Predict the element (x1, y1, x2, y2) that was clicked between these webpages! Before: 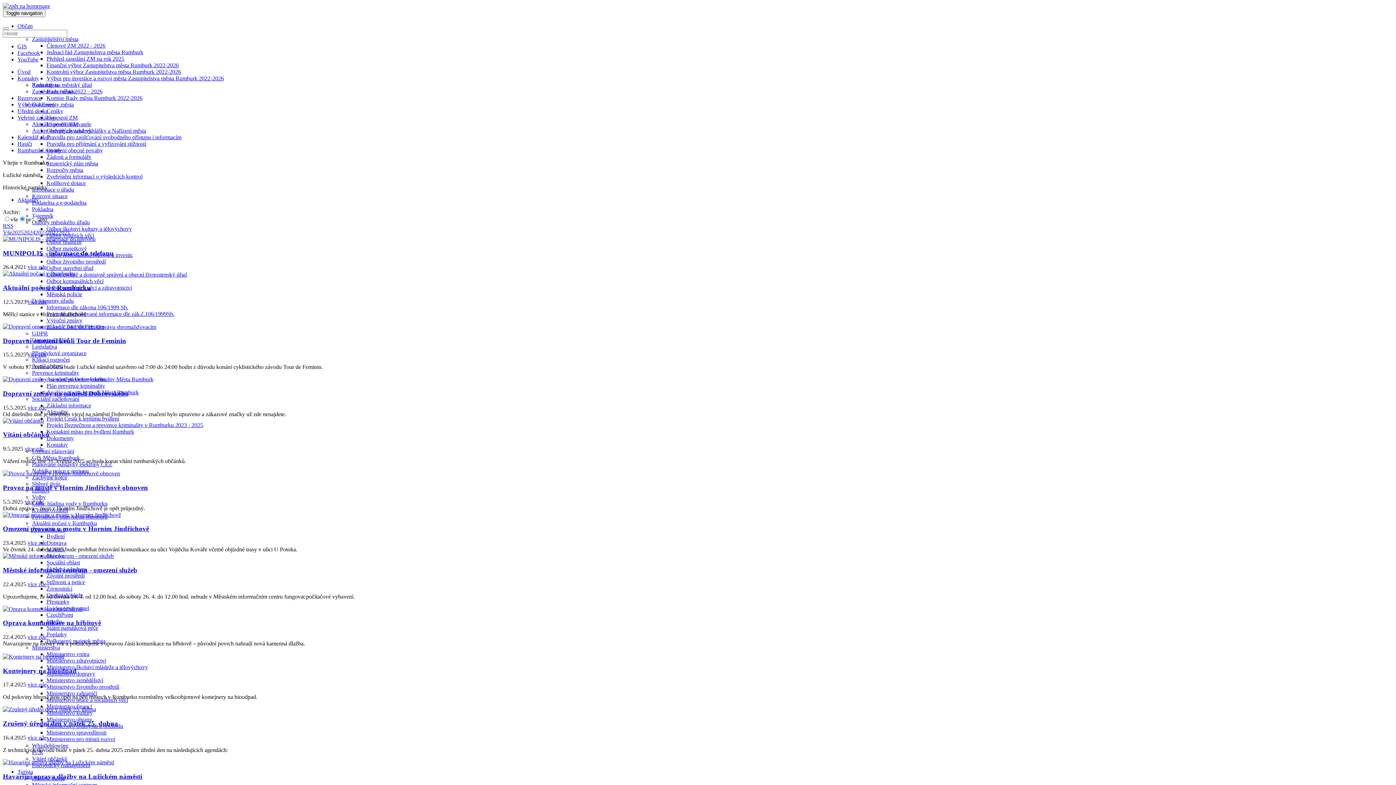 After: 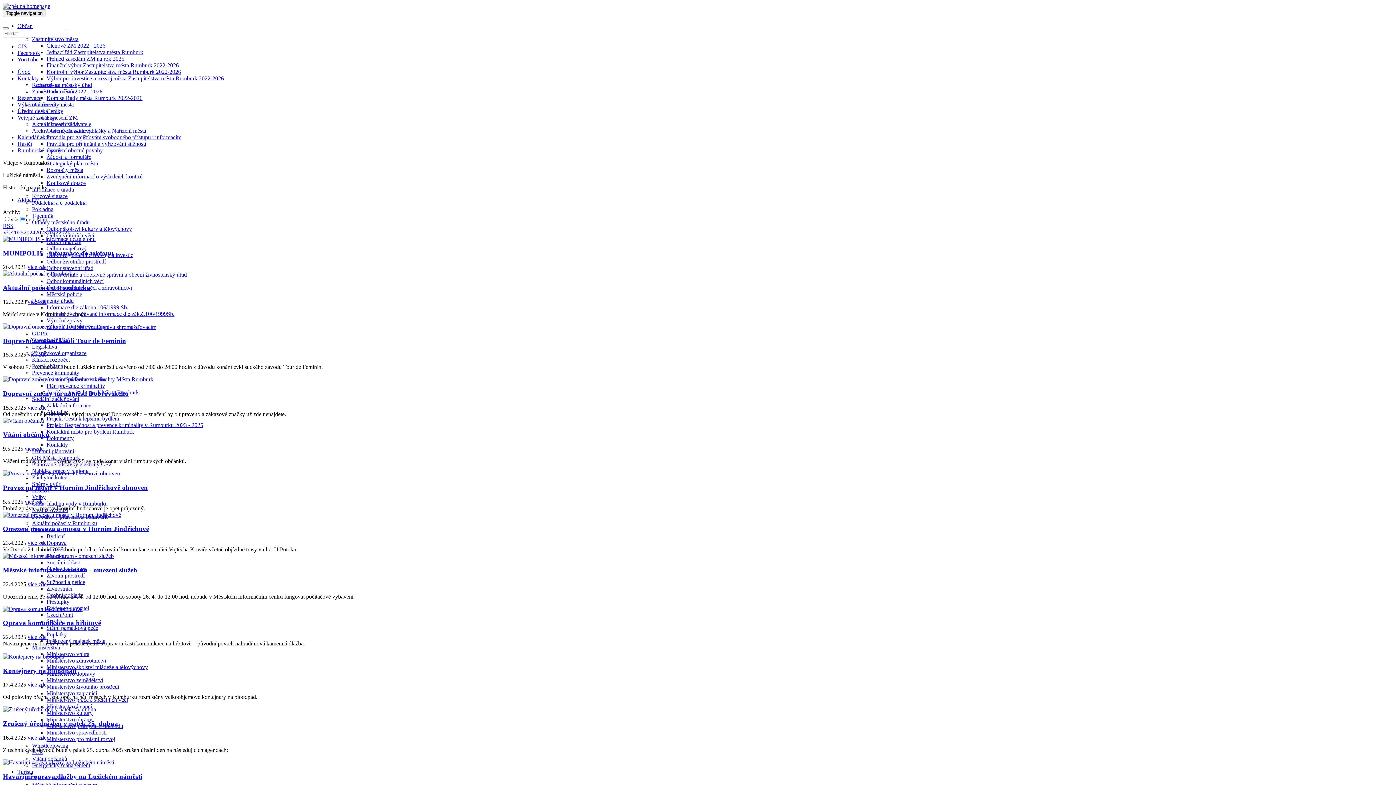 Action: bbox: (2, 222, 13, 229) label: RSS